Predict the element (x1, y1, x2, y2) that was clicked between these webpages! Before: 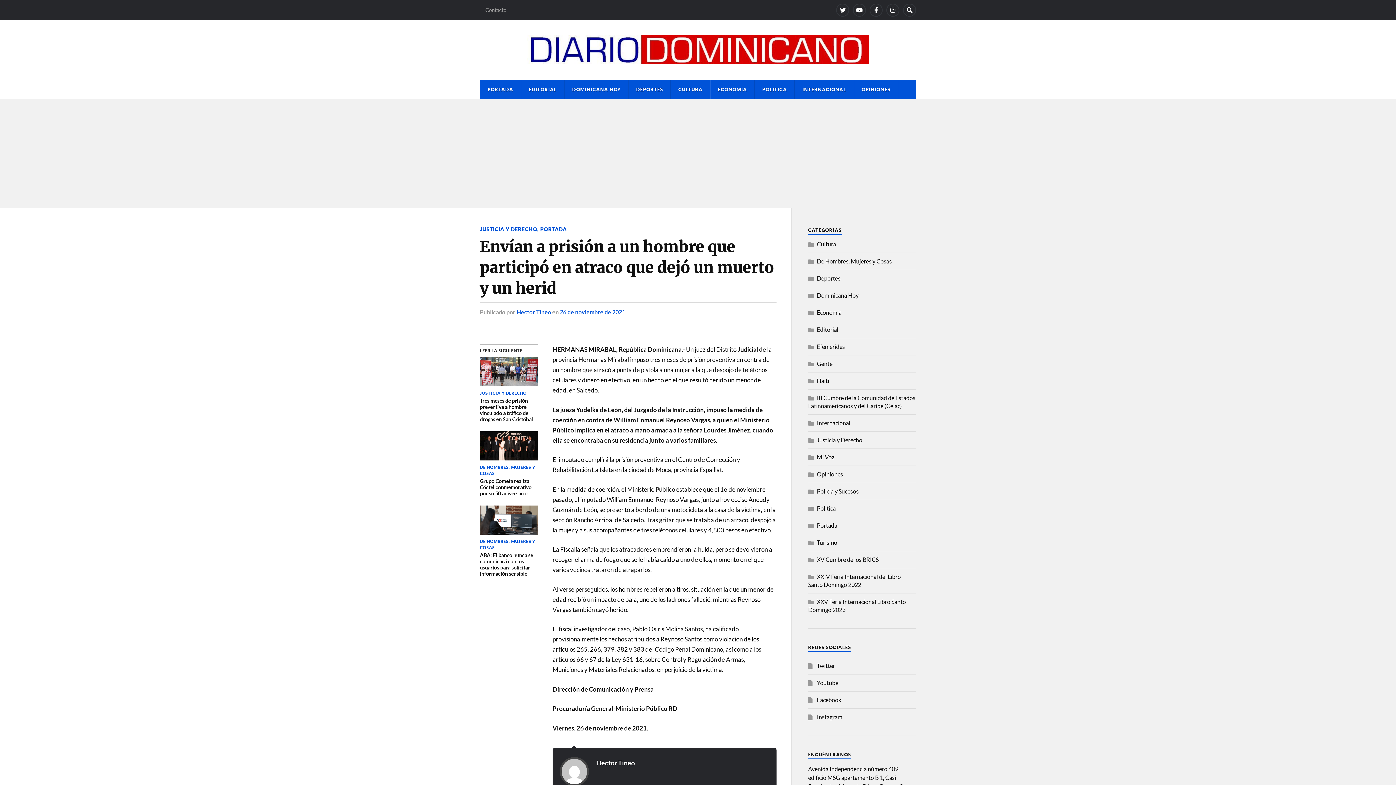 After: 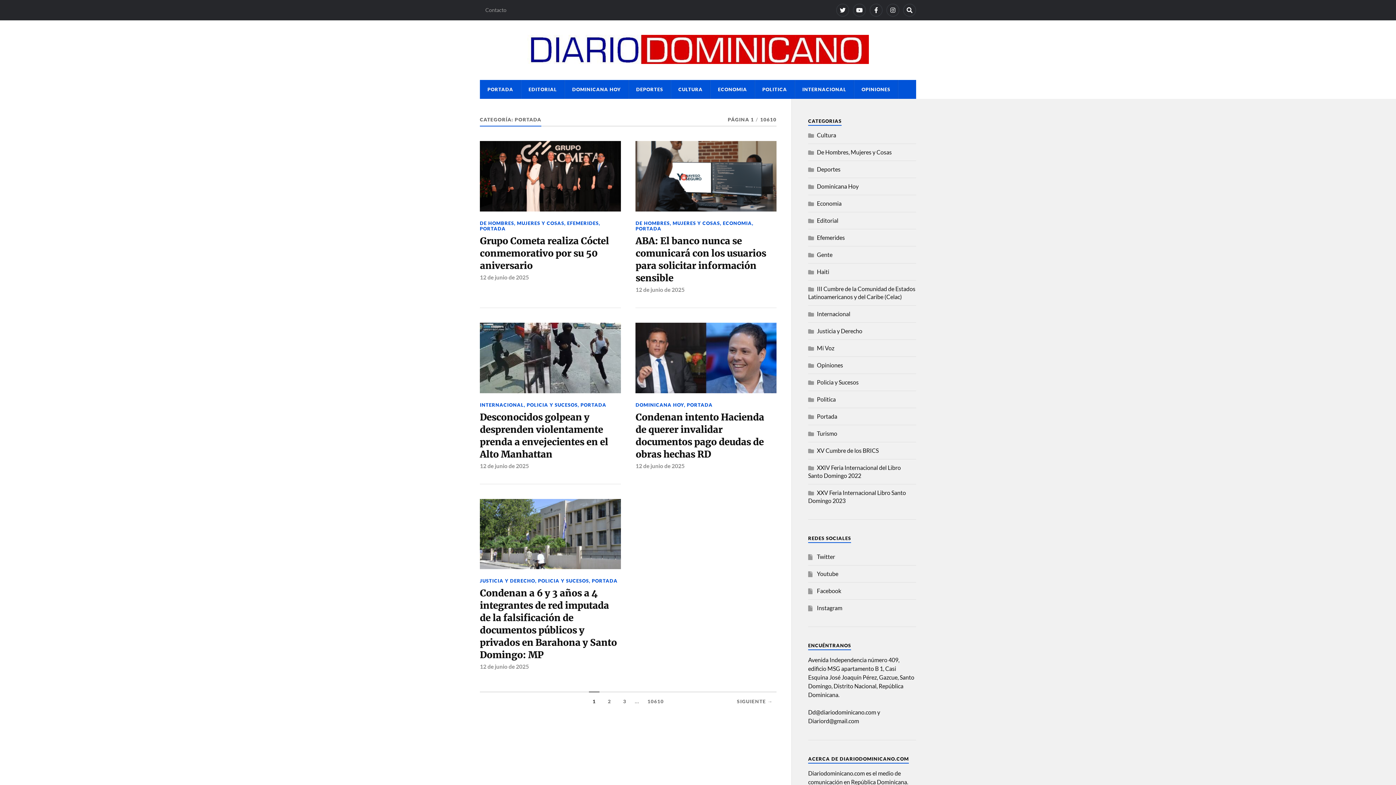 Action: bbox: (480, 80, 520, 98) label: PORTADA